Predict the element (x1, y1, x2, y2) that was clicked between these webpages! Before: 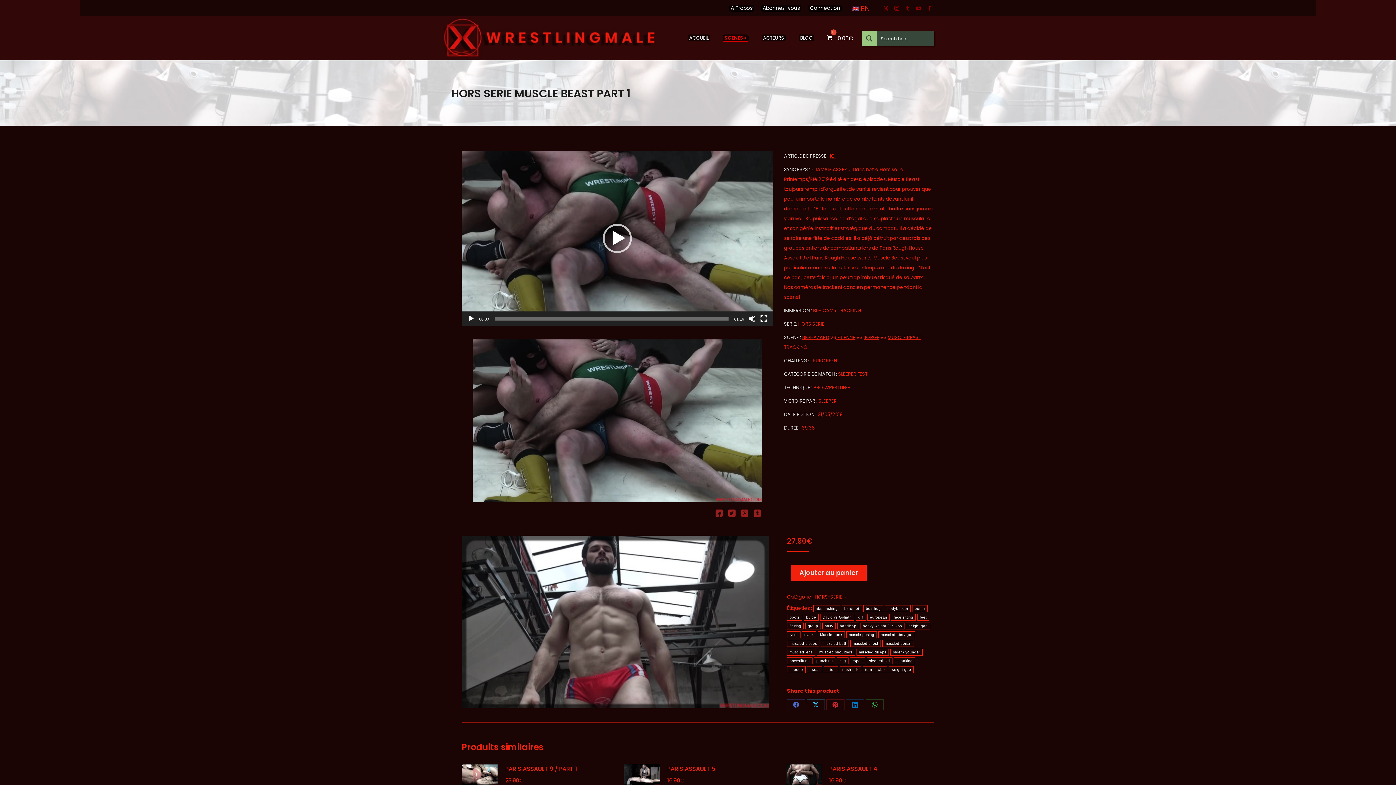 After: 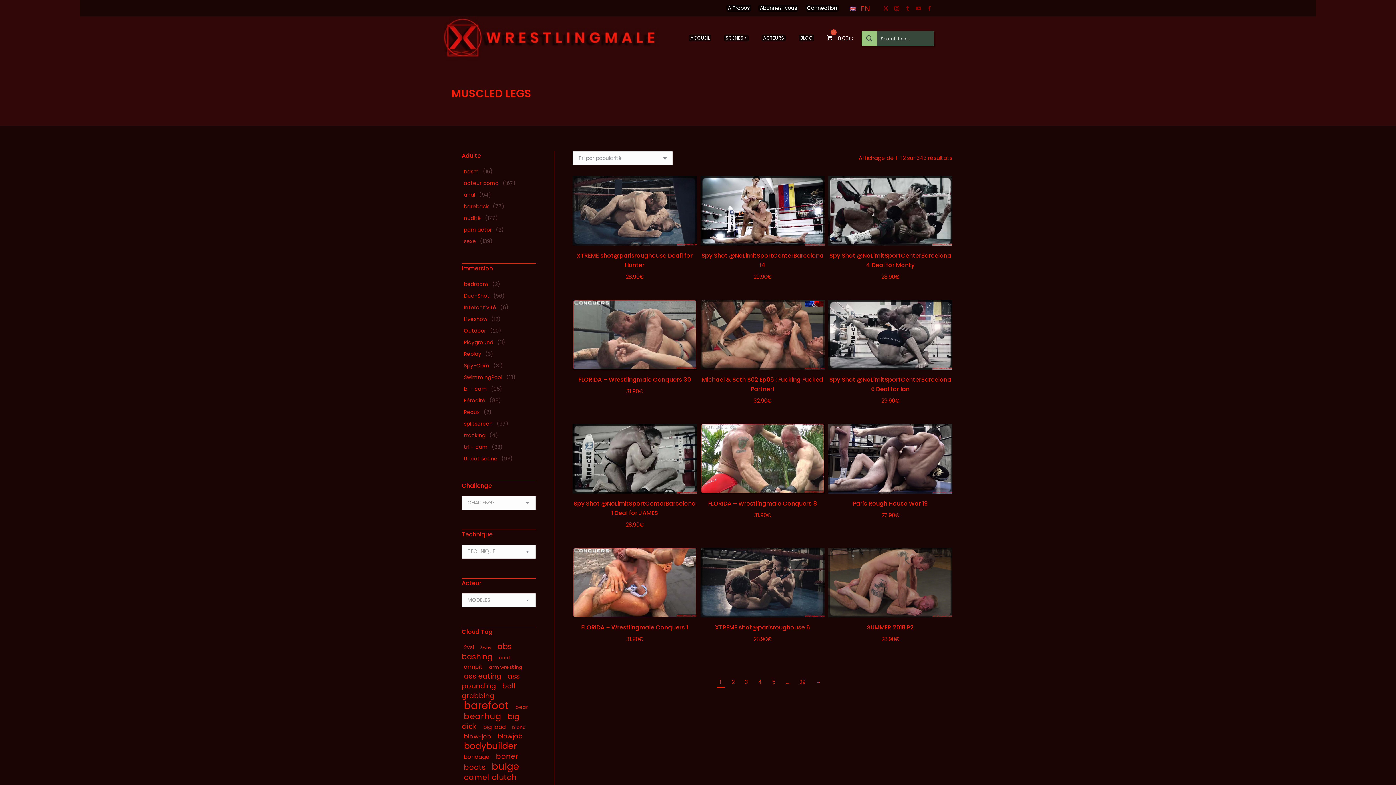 Action: bbox: (787, 649, 815, 656) label: muscled legs